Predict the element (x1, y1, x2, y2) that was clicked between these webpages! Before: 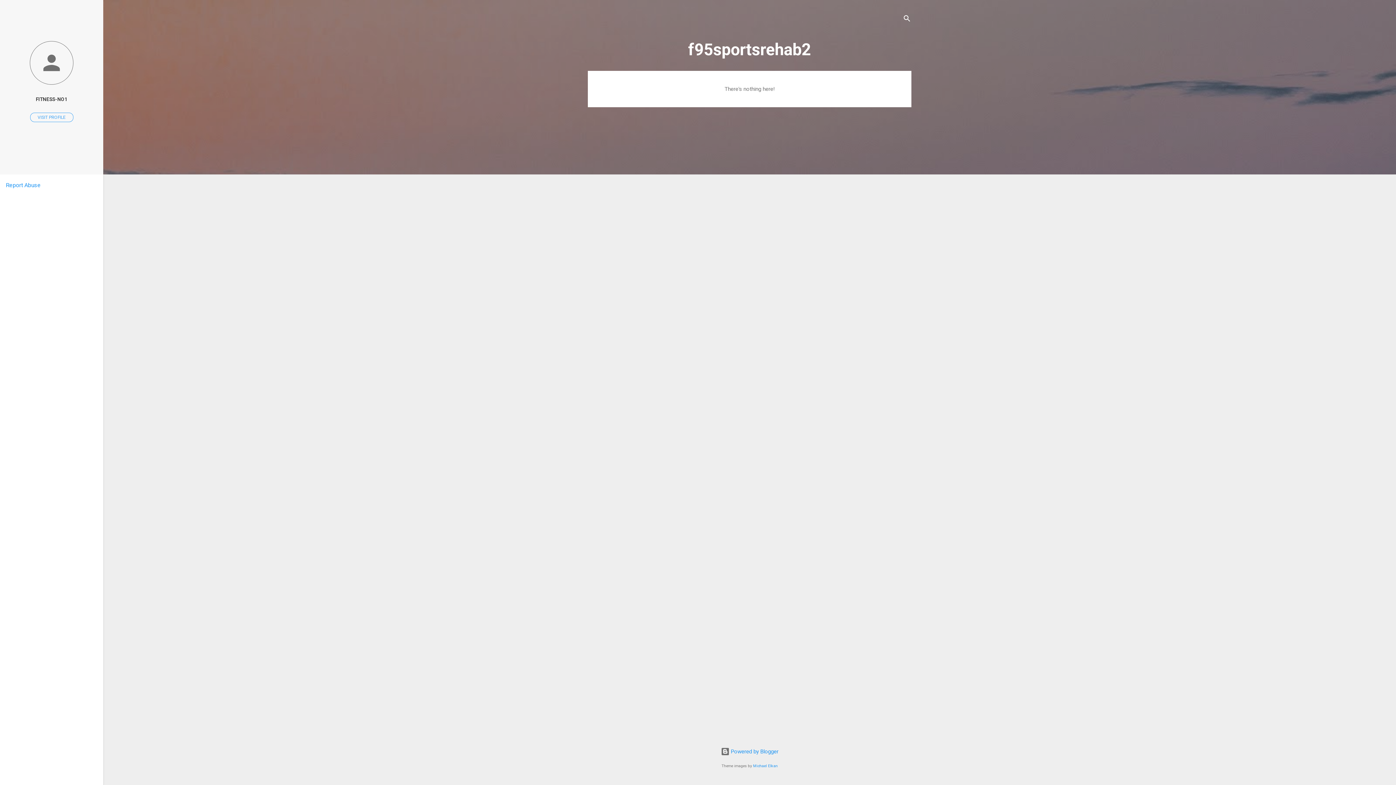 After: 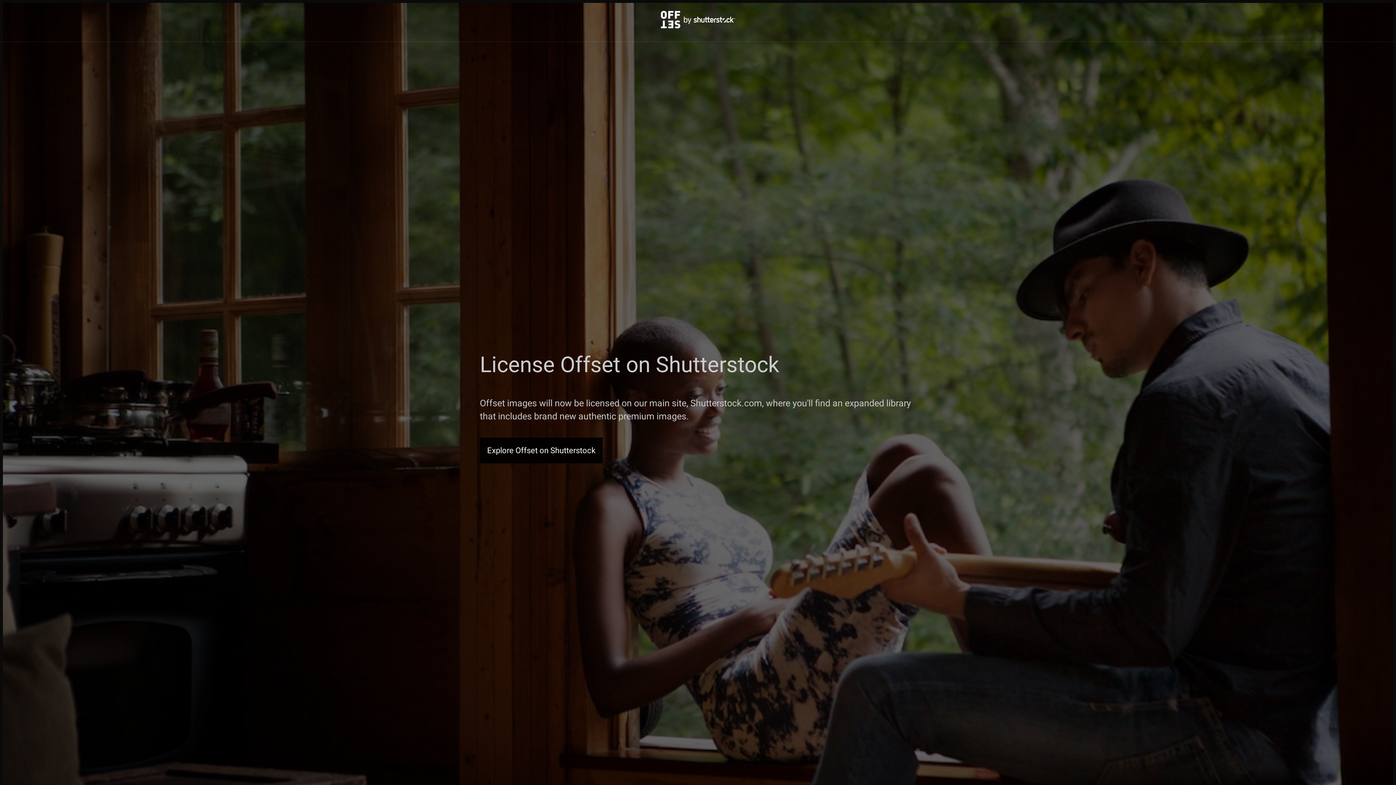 Action: label: Michael Elkan bbox: (753, 764, 778, 768)